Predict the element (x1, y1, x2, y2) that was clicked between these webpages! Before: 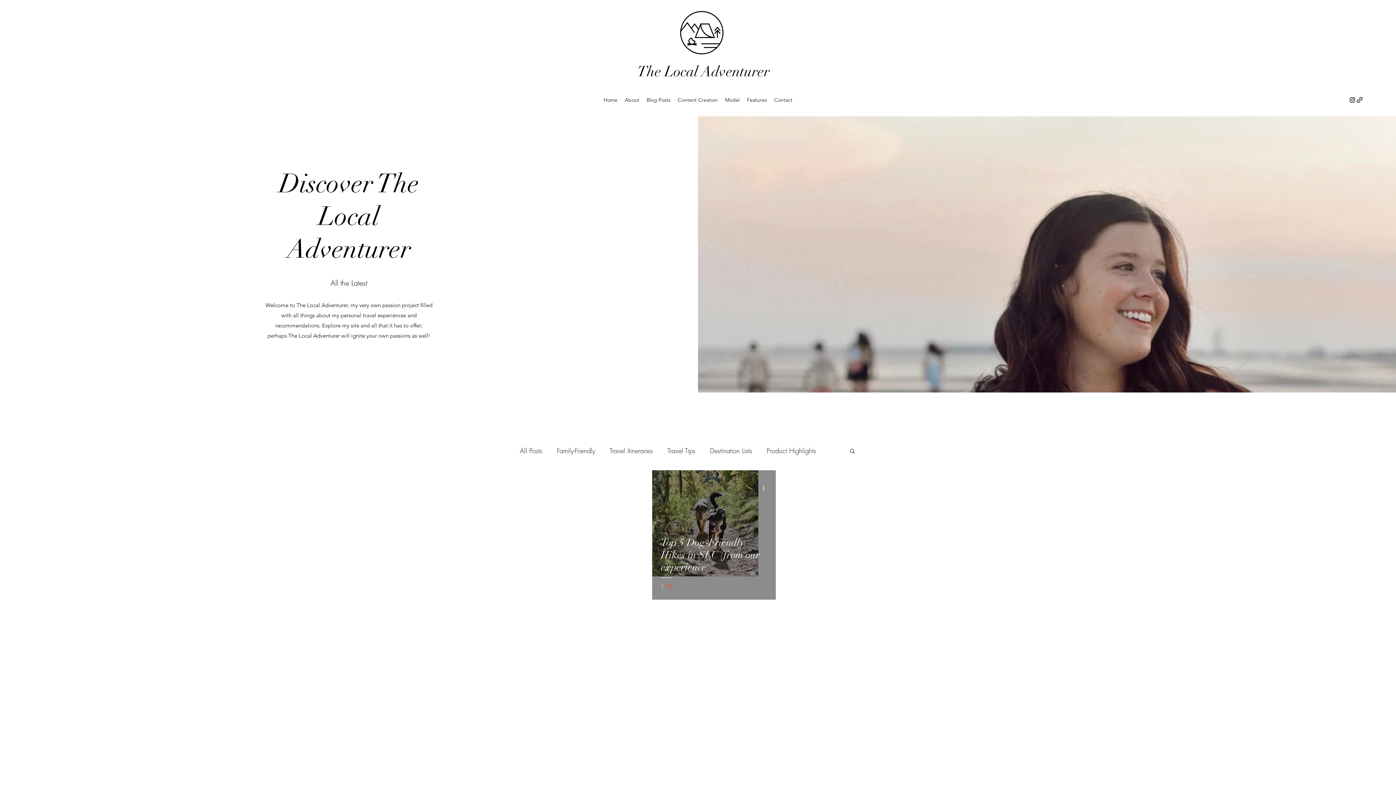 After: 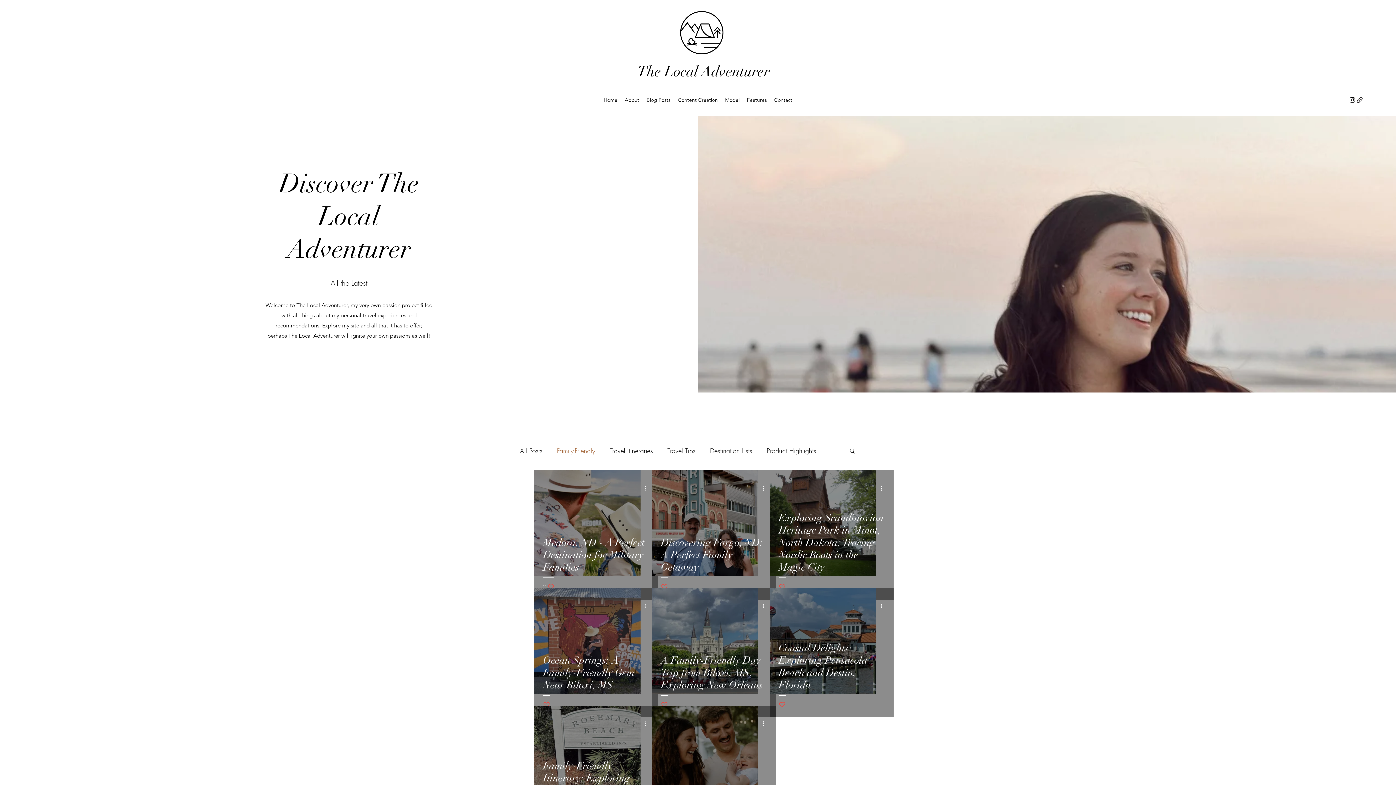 Action: label: Family-Friendly bbox: (557, 446, 595, 455)